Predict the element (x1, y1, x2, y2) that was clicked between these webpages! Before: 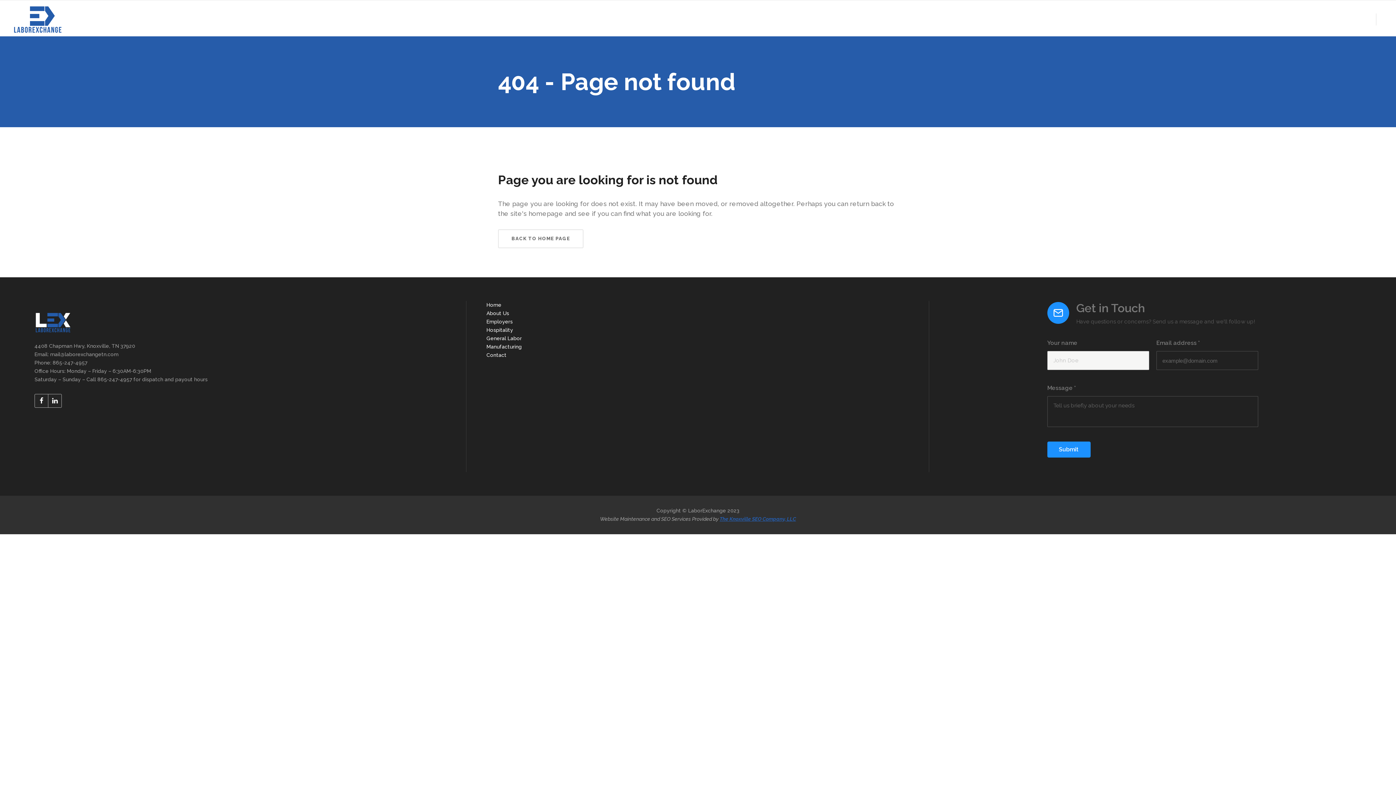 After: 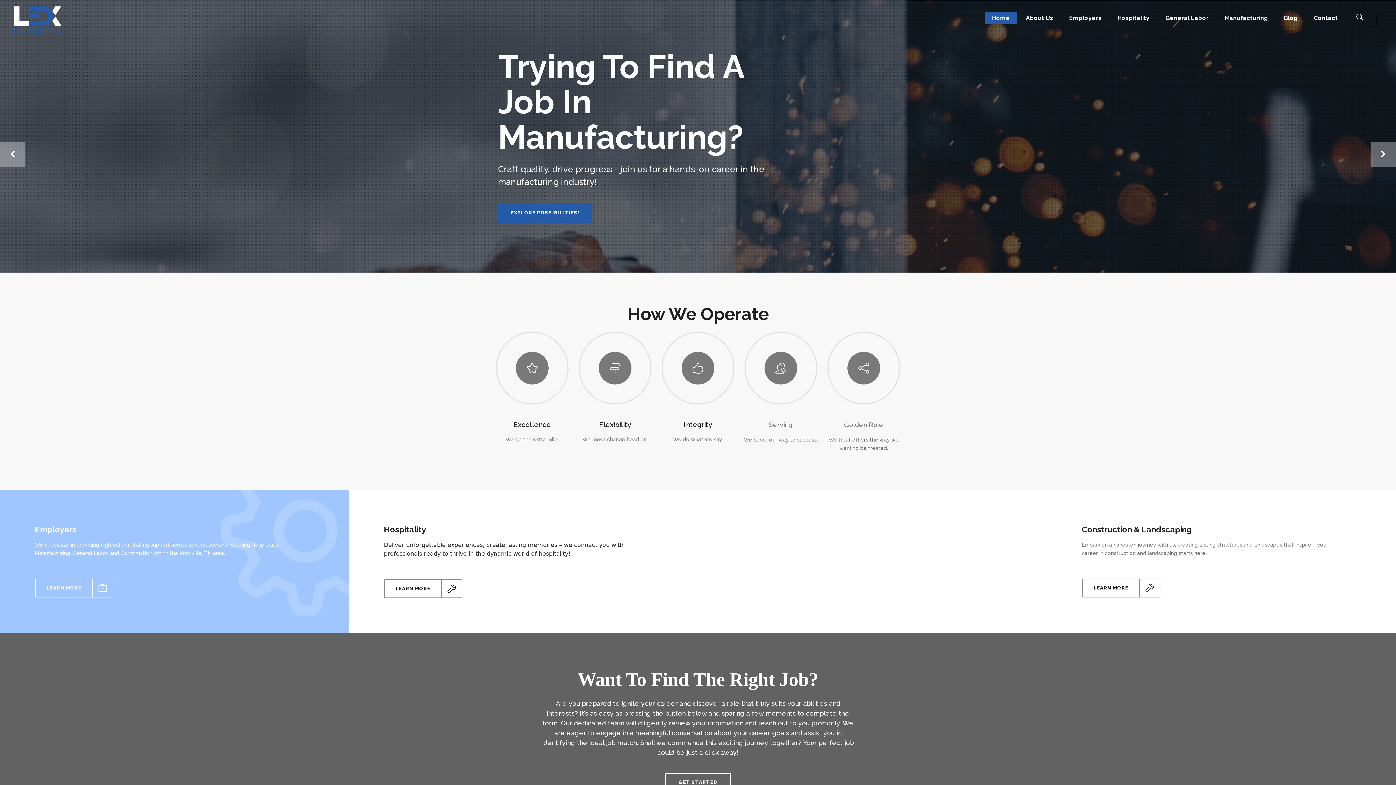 Action: bbox: (12, 1, 62, 34)